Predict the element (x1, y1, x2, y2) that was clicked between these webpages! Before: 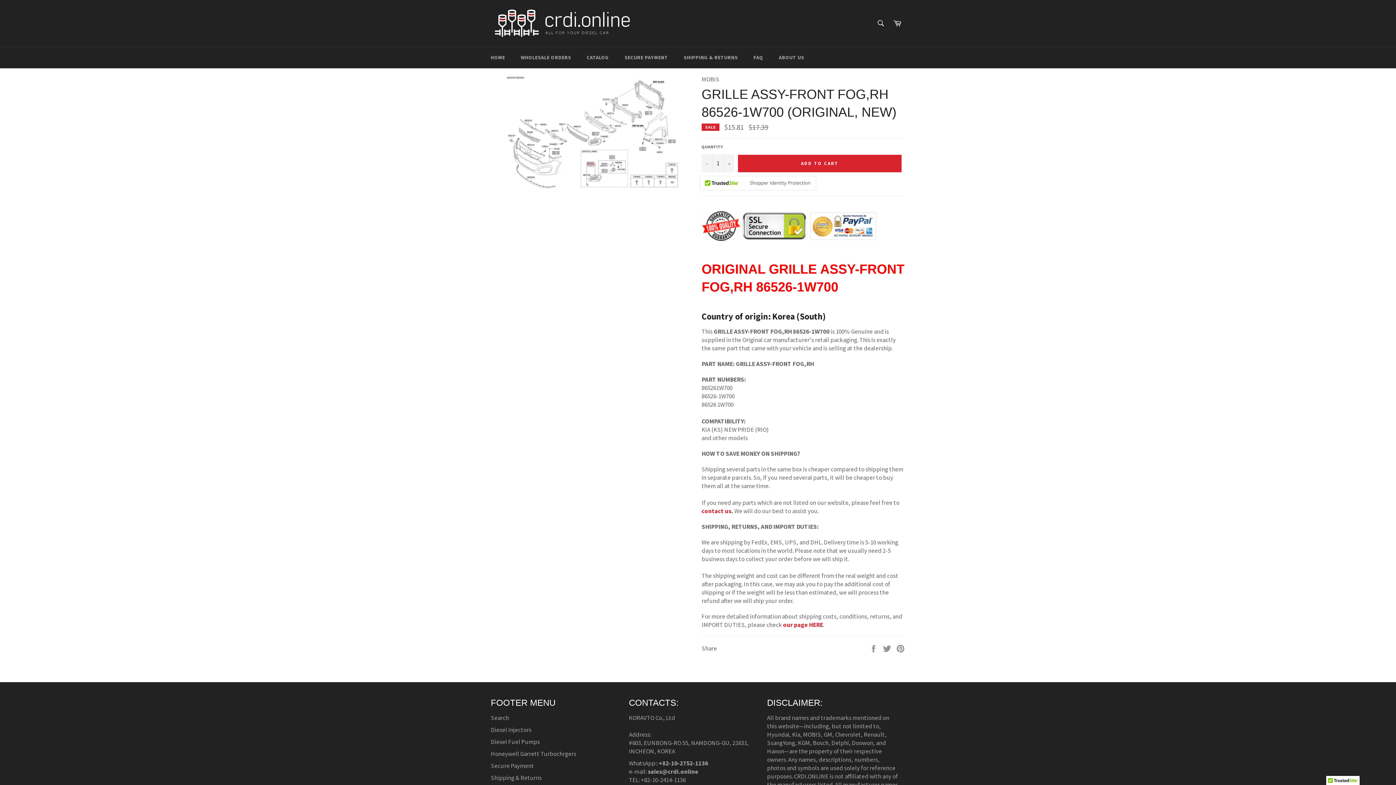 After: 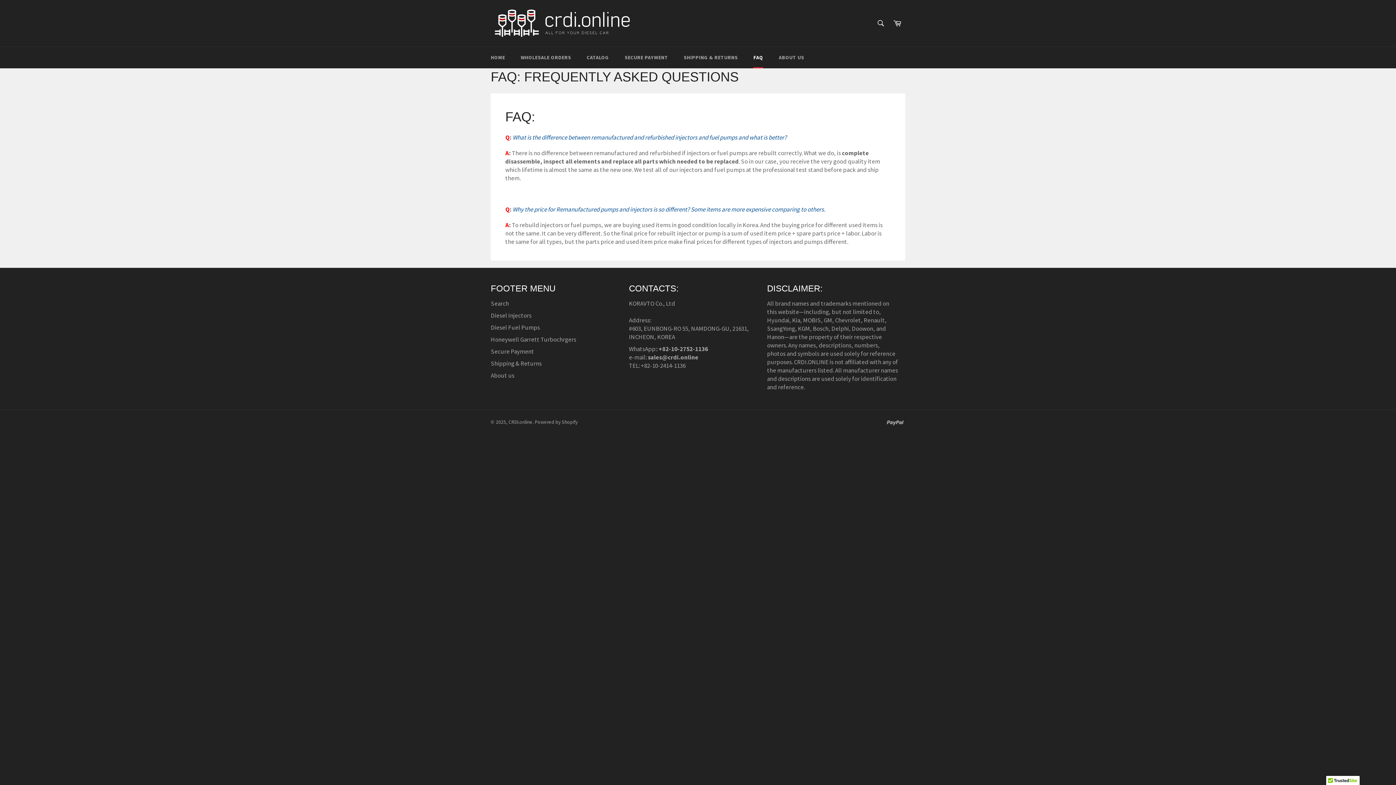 Action: bbox: (746, 46, 770, 68) label: FAQ